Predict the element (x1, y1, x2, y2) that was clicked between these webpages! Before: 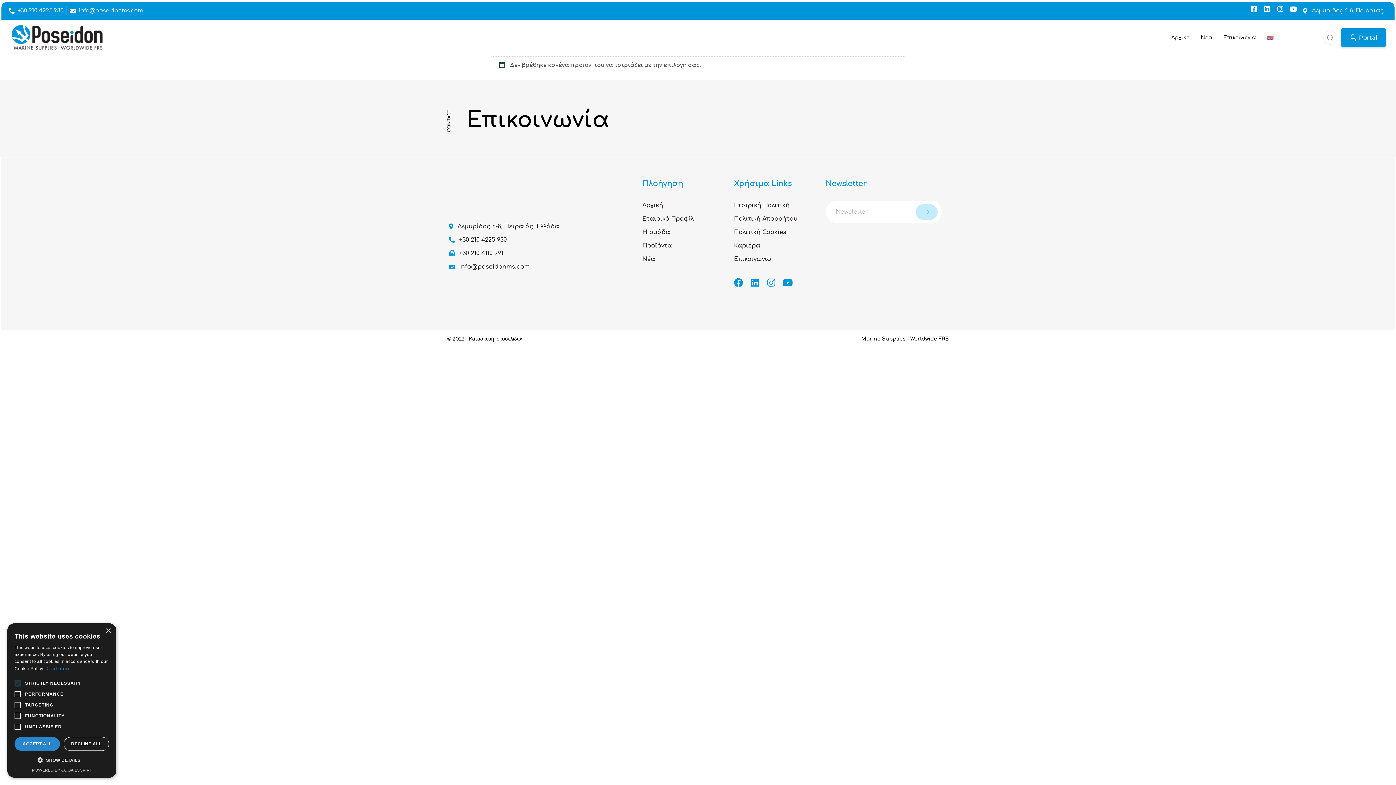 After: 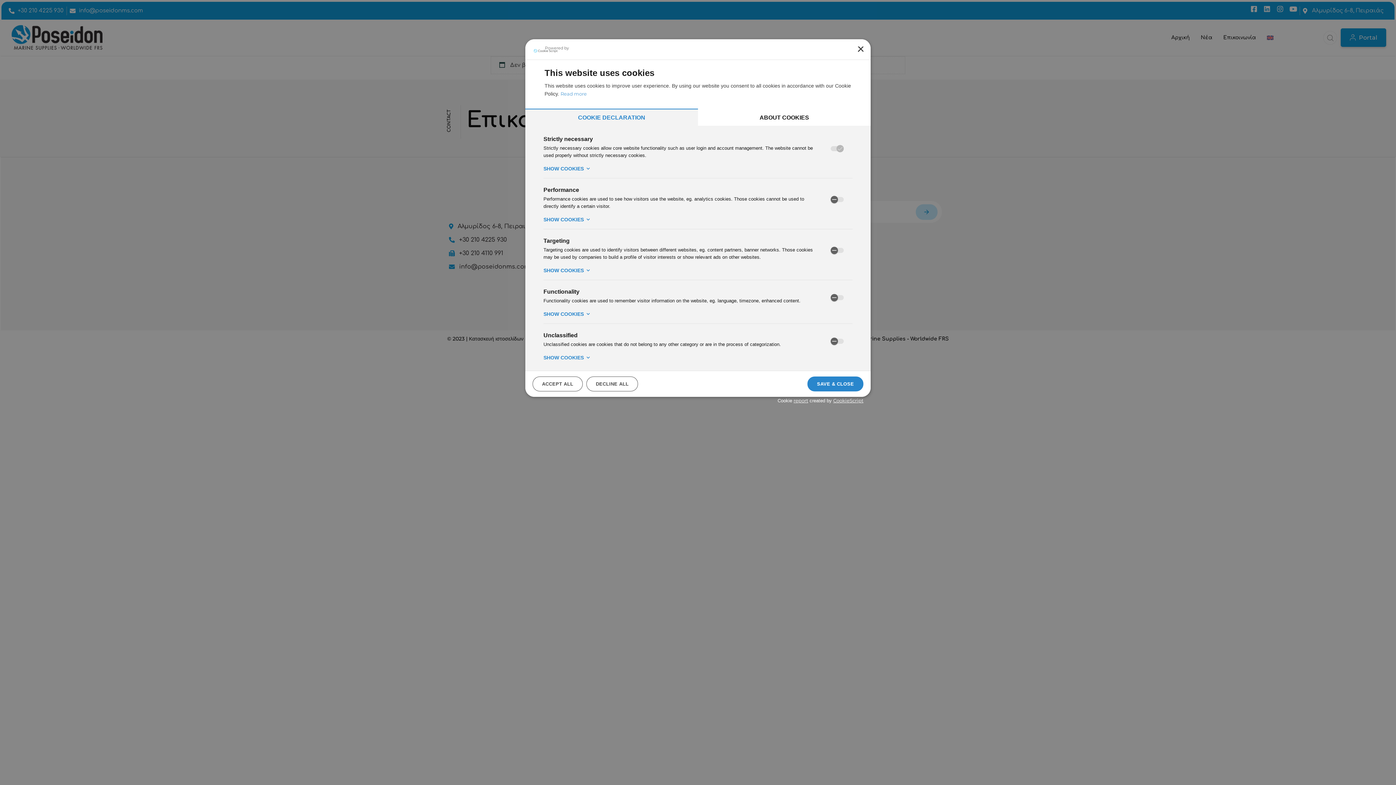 Action: label:  SHOW DETAILS bbox: (14, 756, 109, 765)